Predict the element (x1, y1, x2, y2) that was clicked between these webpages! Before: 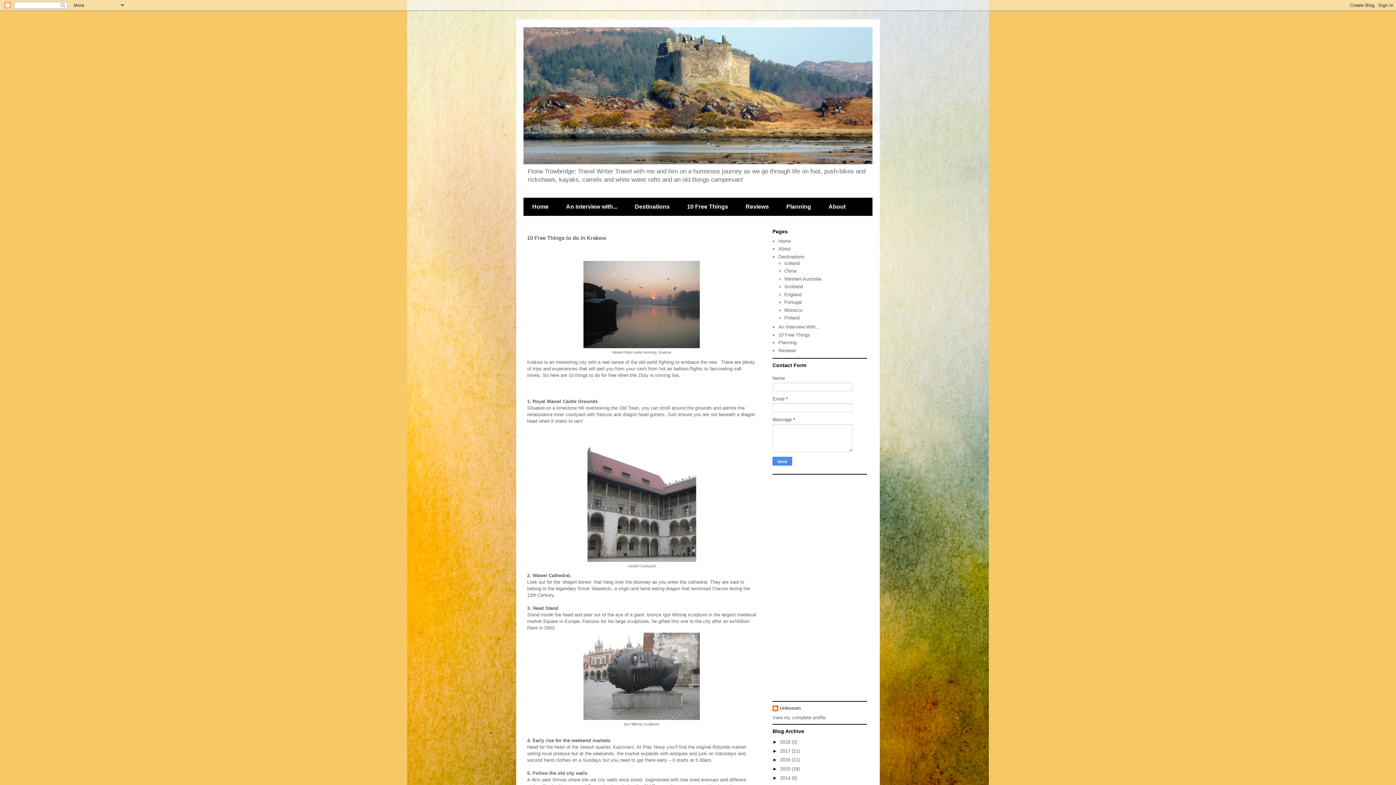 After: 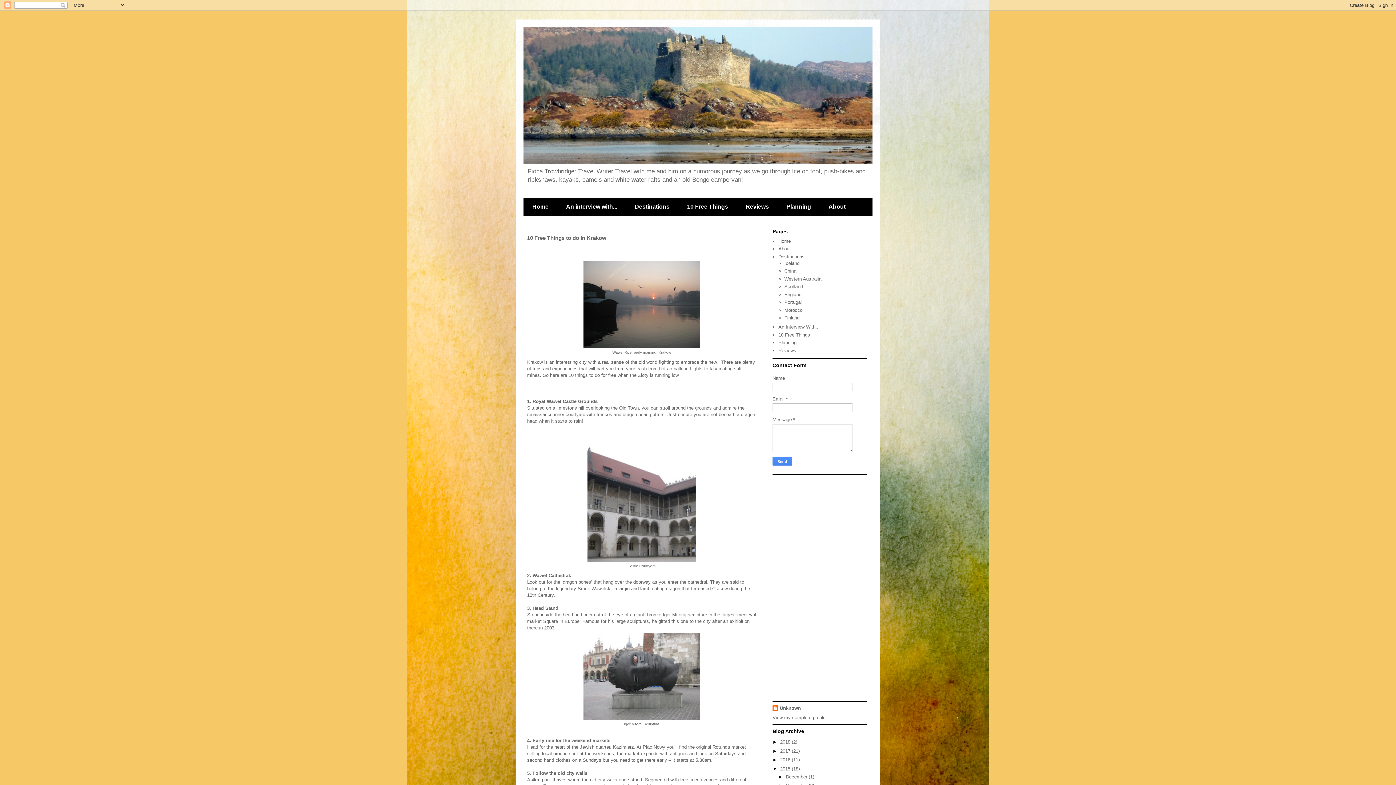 Action: bbox: (772, 766, 780, 772) label: ►  